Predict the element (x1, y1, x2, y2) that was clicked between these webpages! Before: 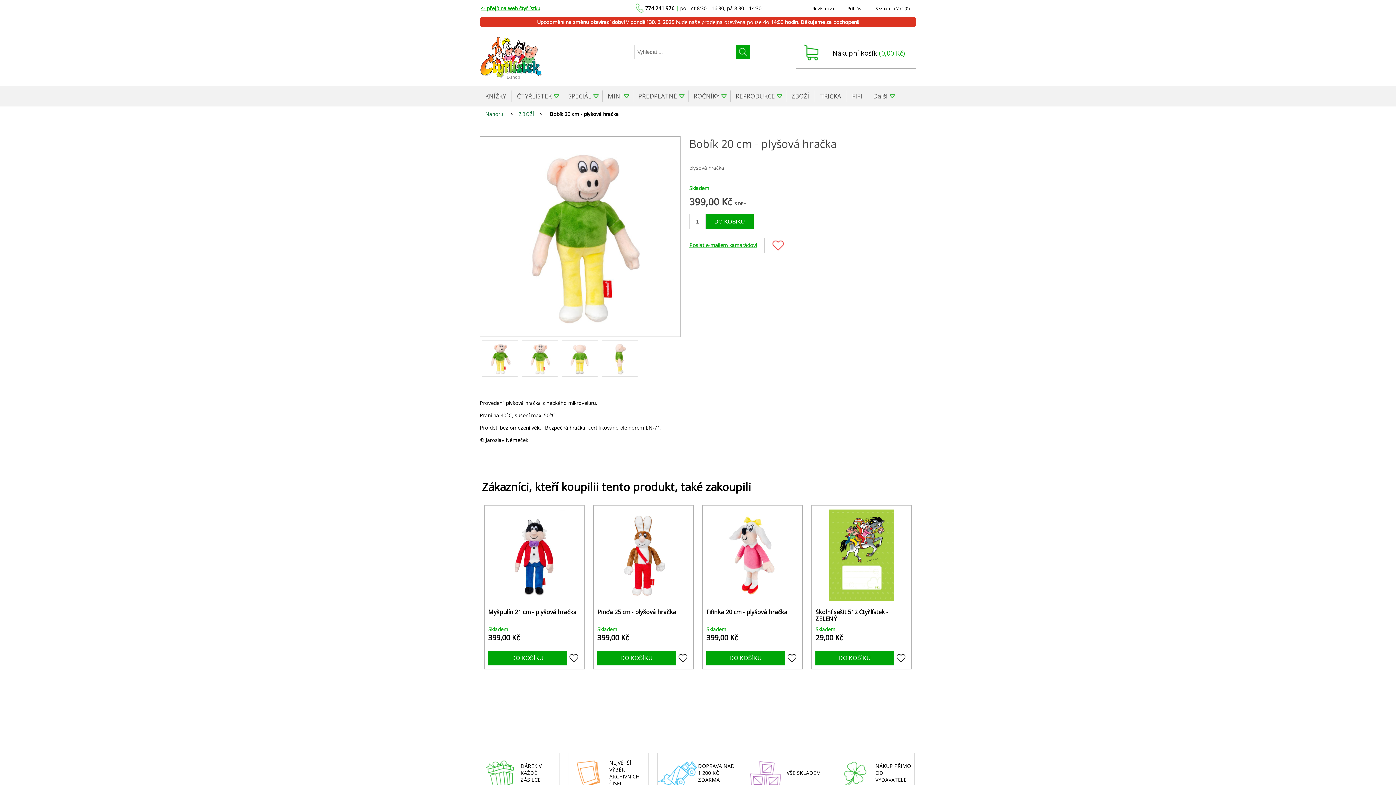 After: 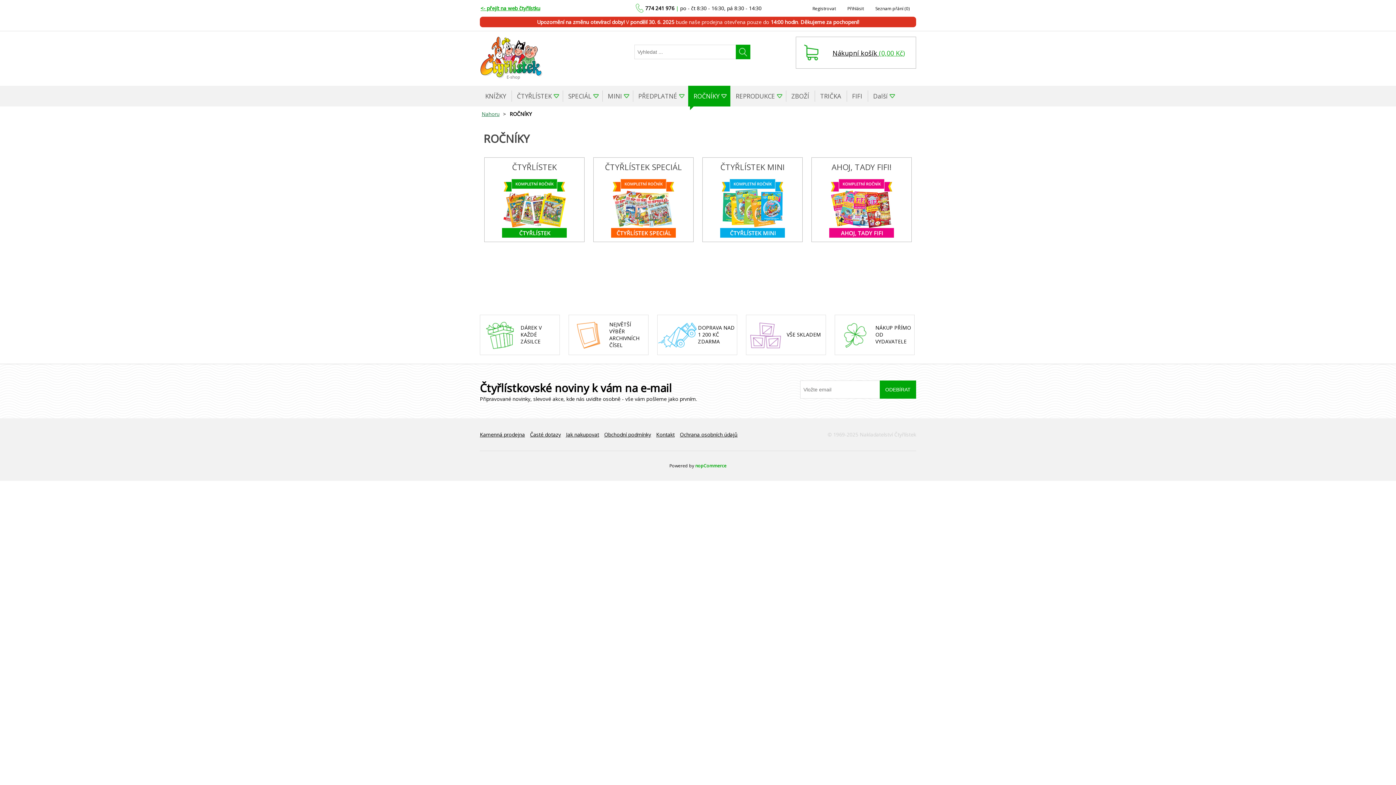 Action: bbox: (693, 85, 719, 106) label: ROČNÍKY